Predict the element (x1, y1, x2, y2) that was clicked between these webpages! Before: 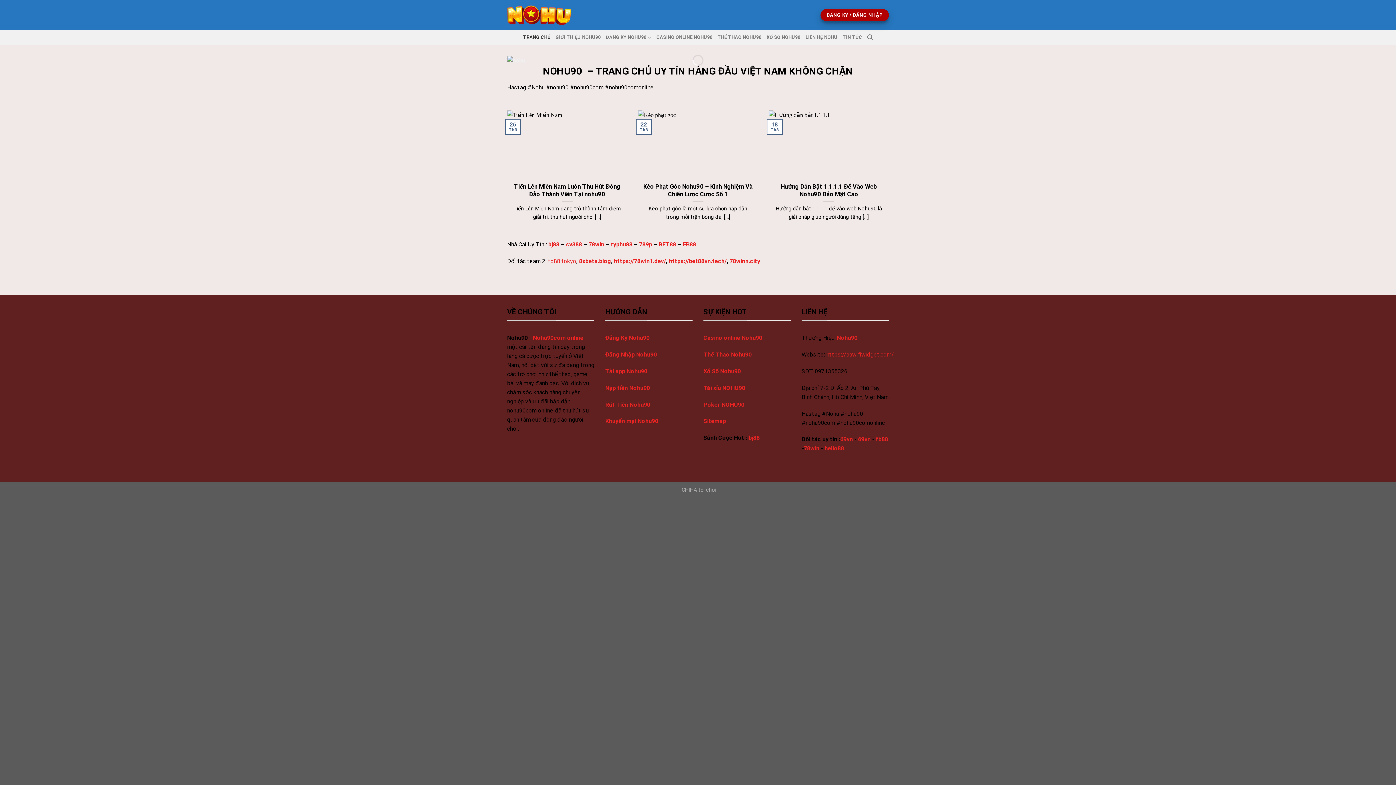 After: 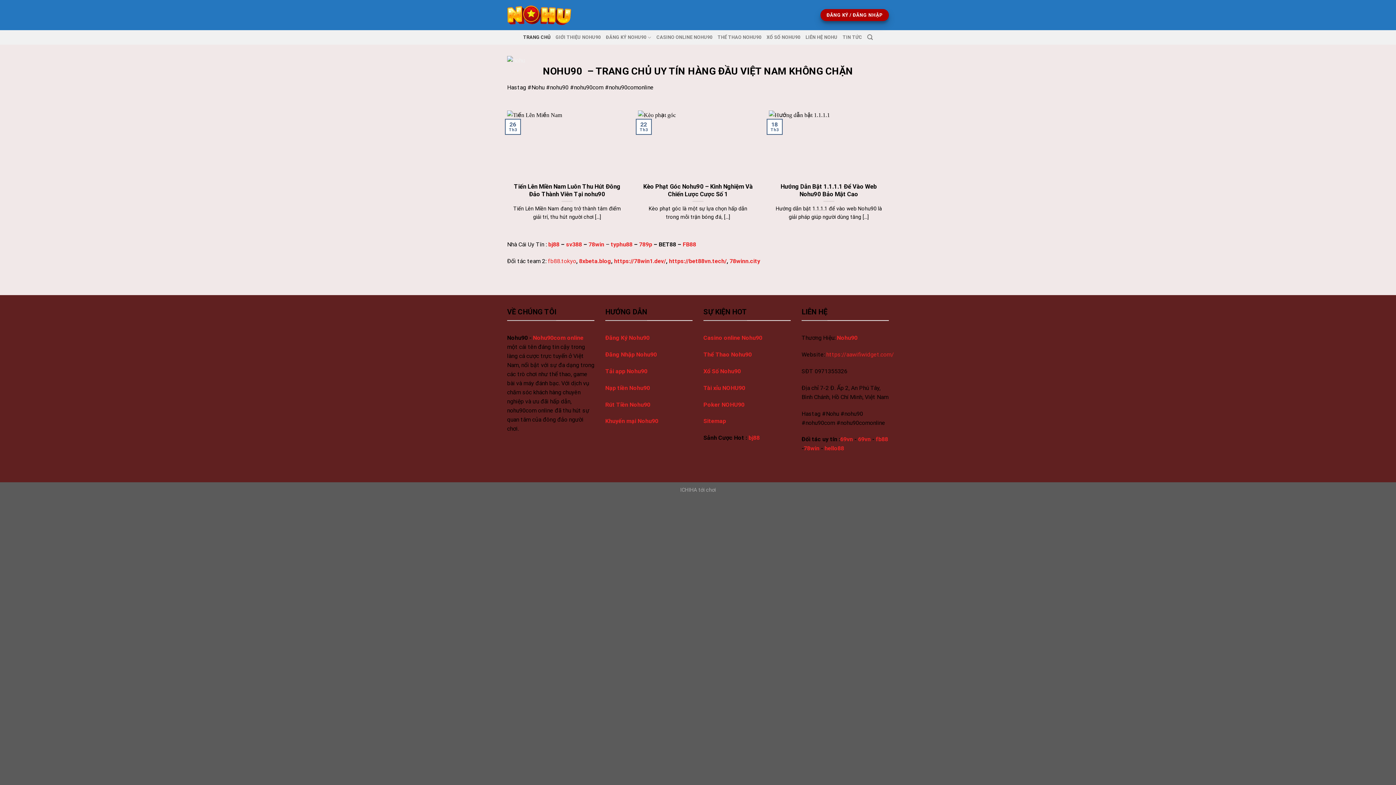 Action: label: BET88 bbox: (658, 241, 676, 248)